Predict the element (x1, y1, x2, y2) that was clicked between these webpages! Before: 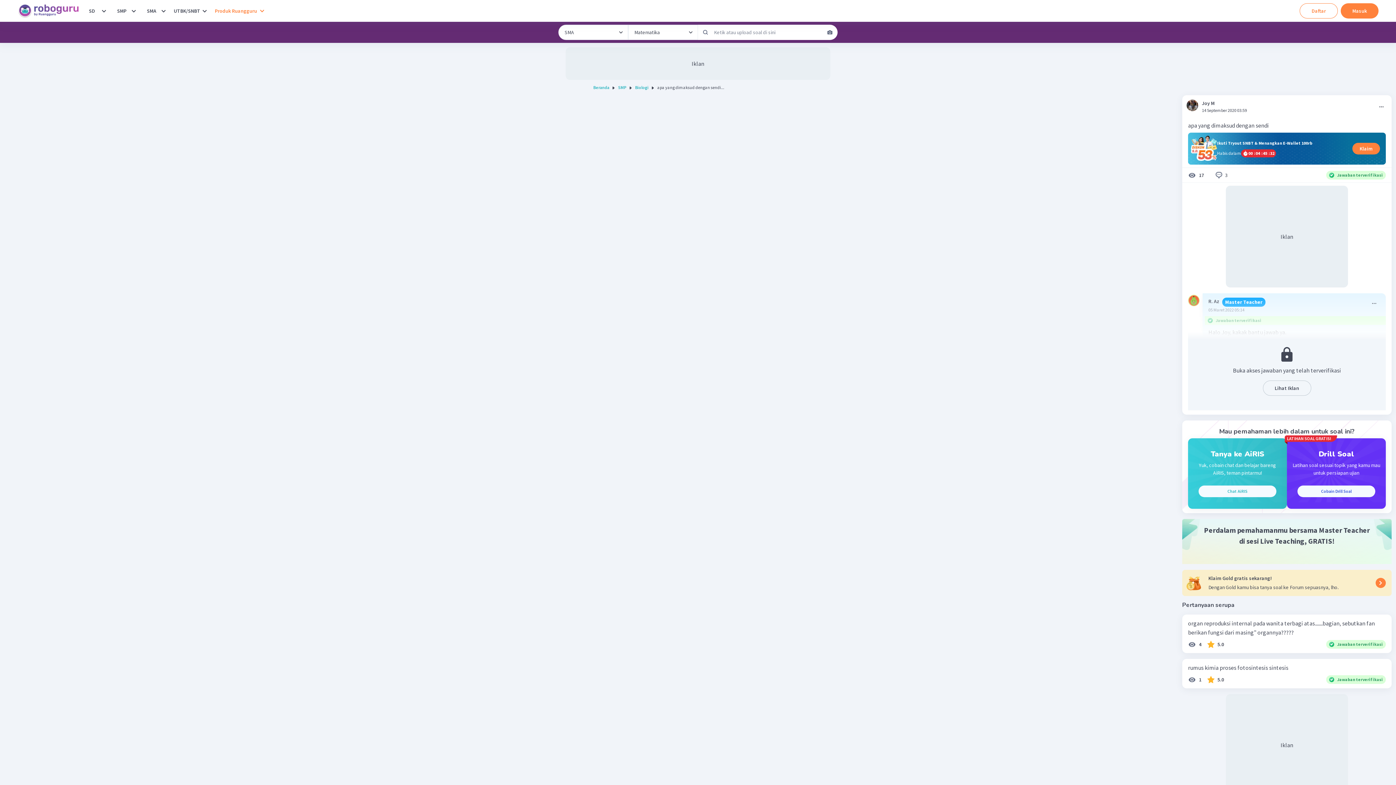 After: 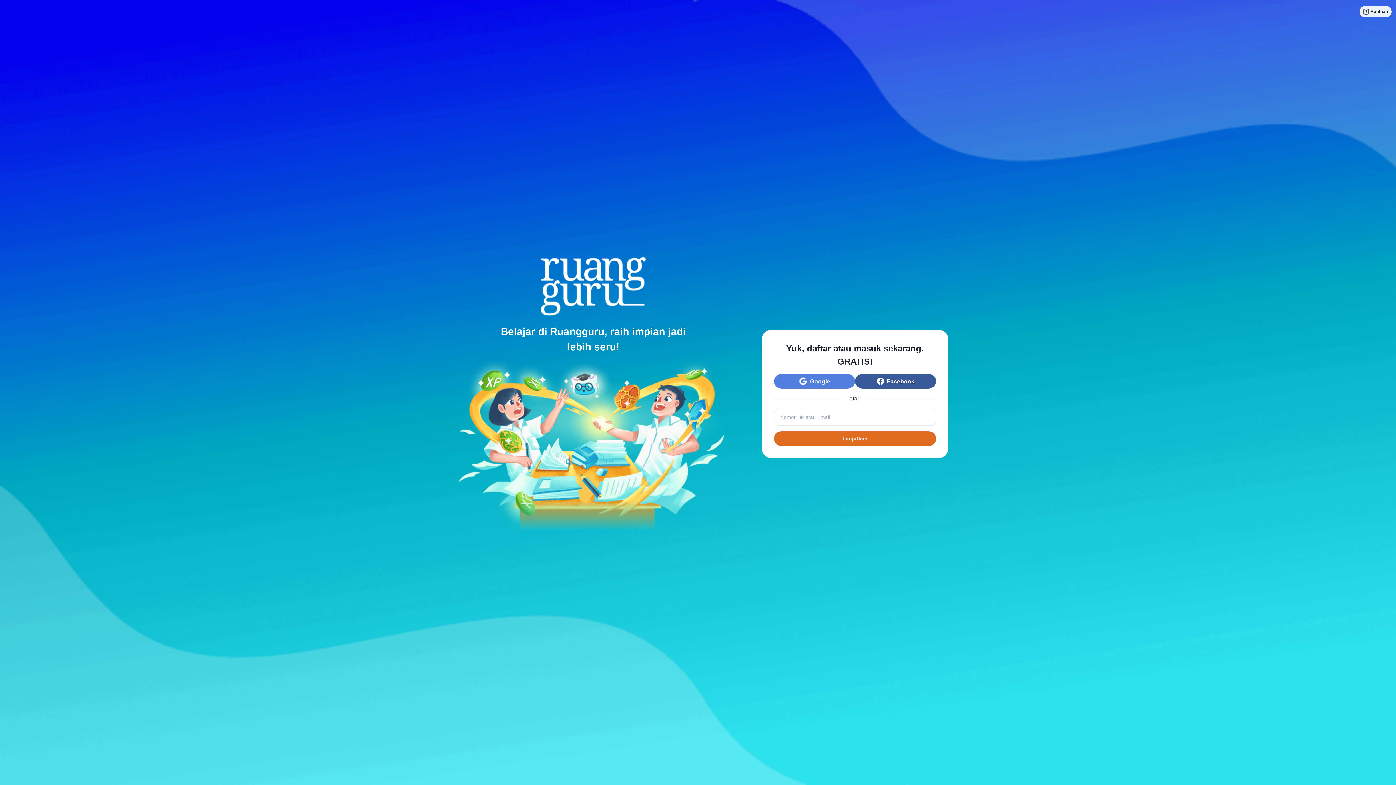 Action: bbox: (1198, 485, 1276, 497) label: Chat AiRIS